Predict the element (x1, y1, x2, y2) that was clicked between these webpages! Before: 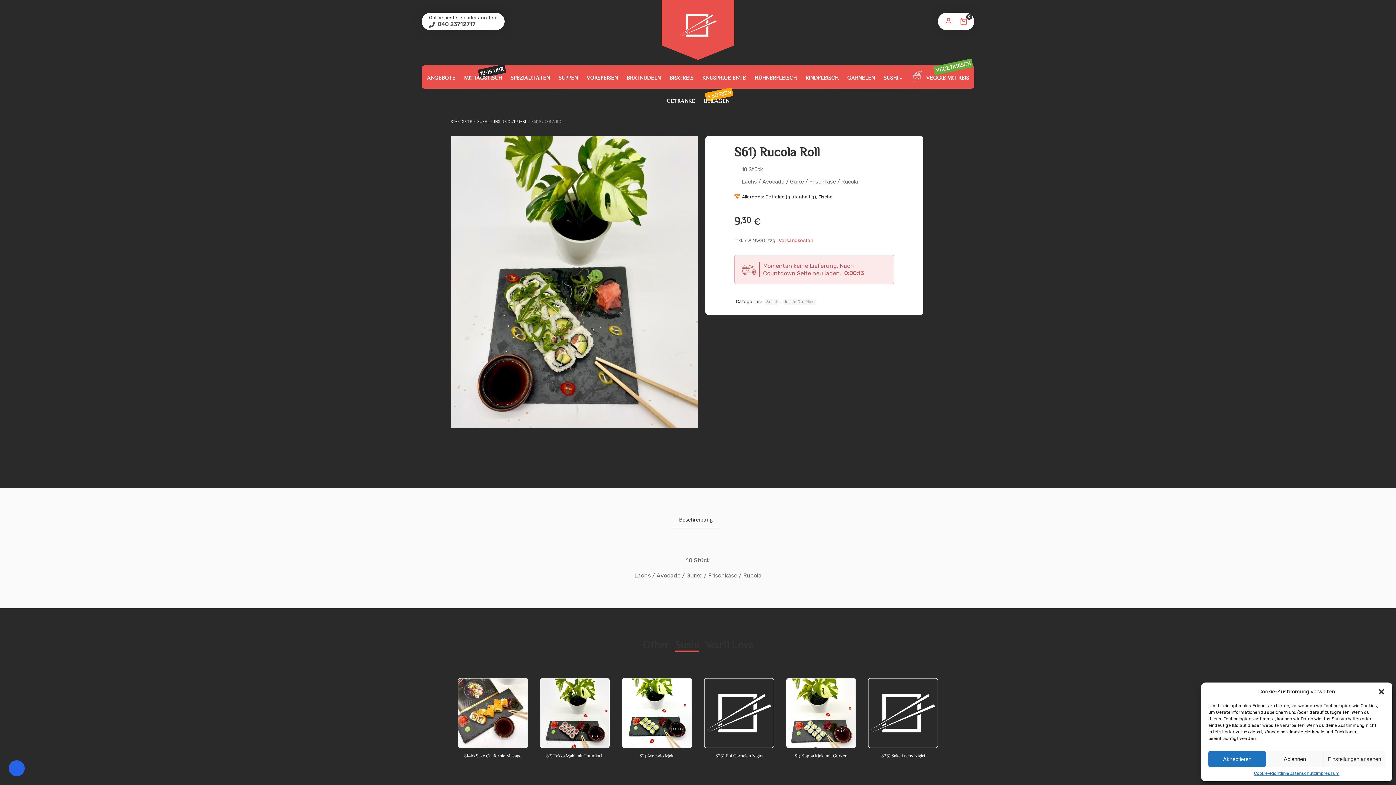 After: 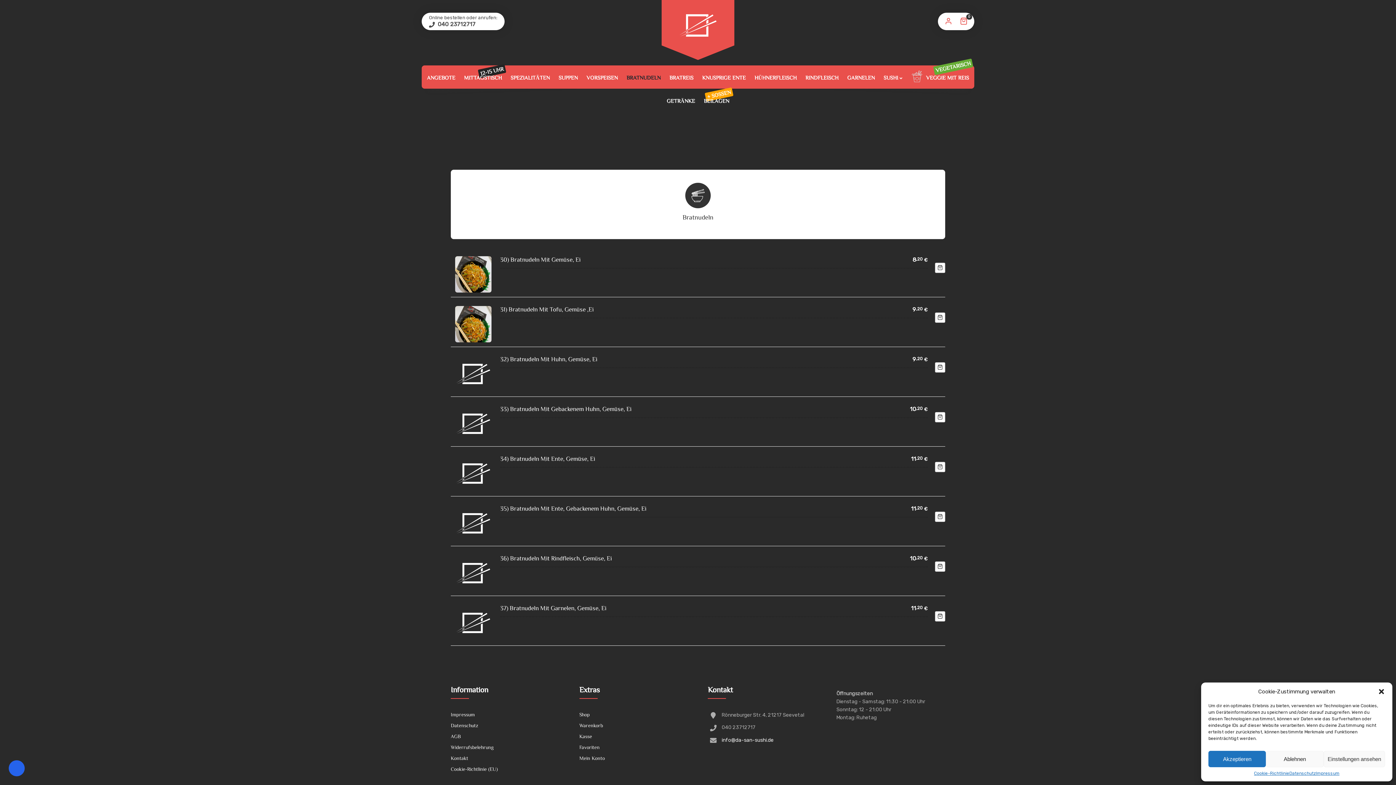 Action: label: BRATNUDELN bbox: (623, 66, 664, 89)